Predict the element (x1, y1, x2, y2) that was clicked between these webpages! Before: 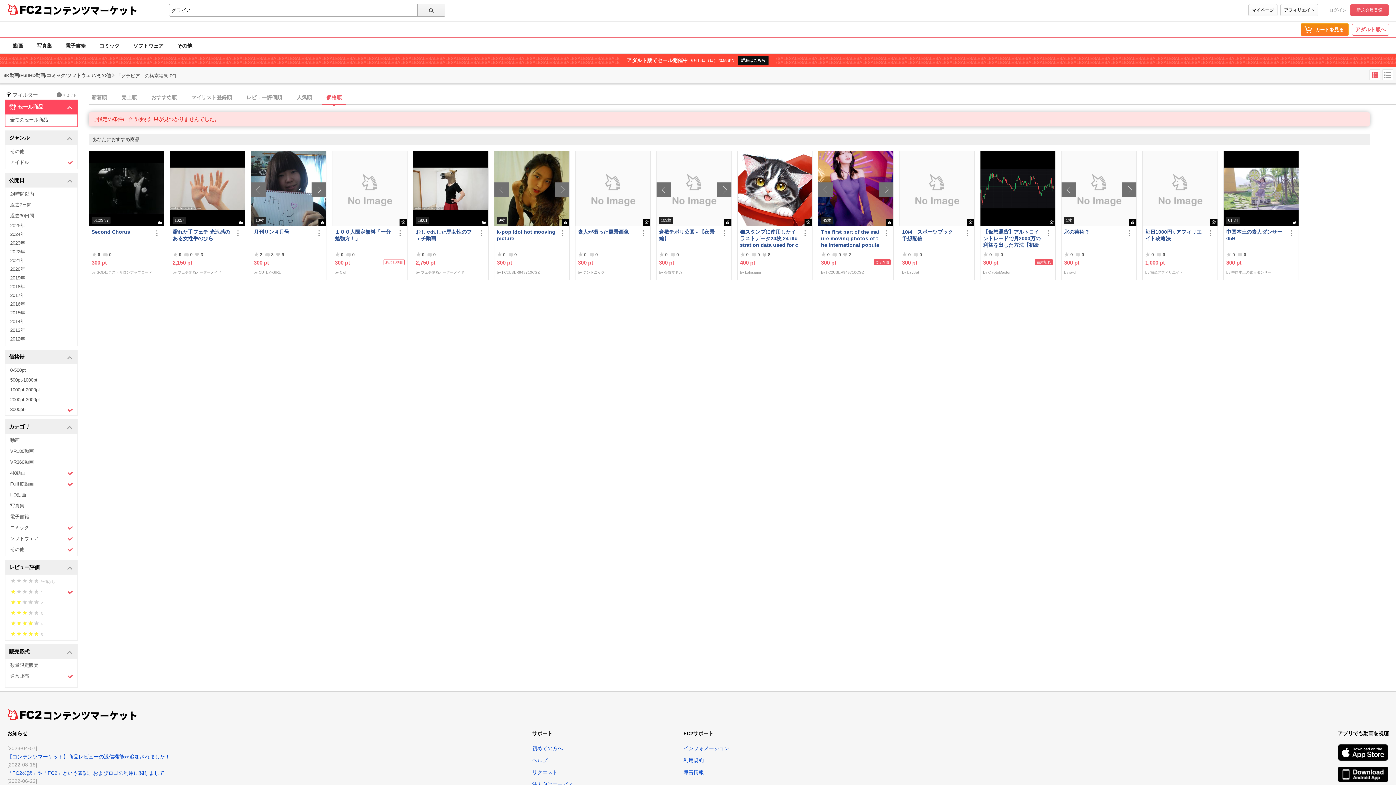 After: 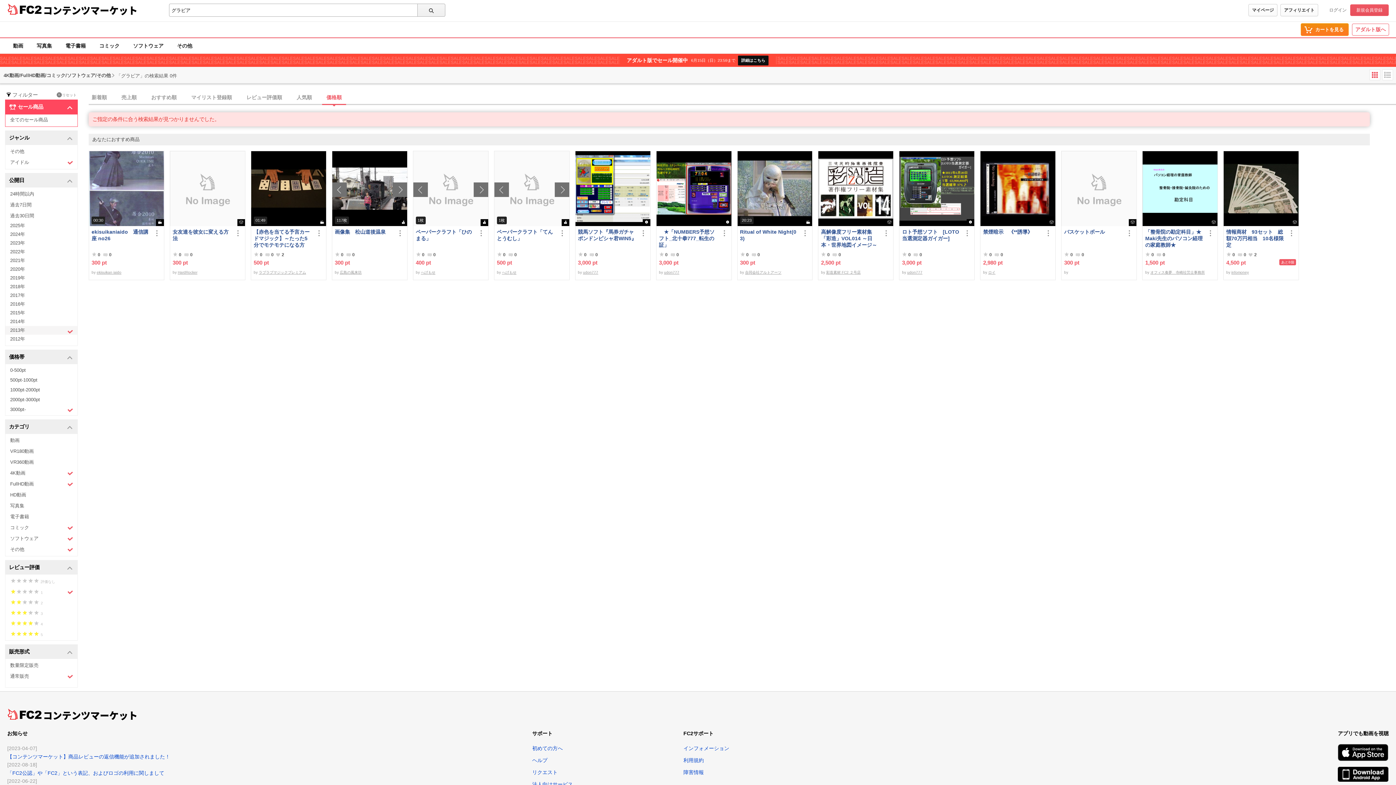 Action: label: 2013年 bbox: (5, 326, 77, 334)